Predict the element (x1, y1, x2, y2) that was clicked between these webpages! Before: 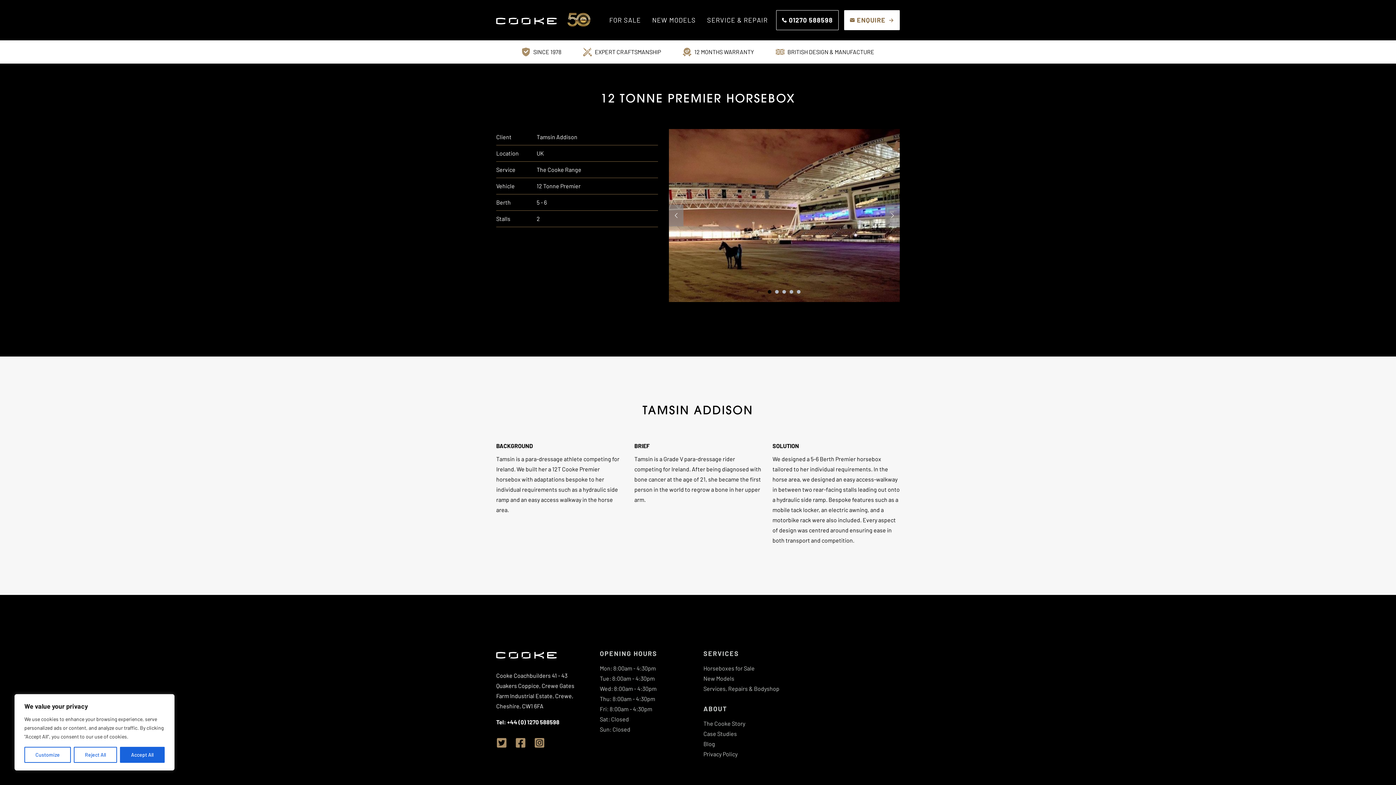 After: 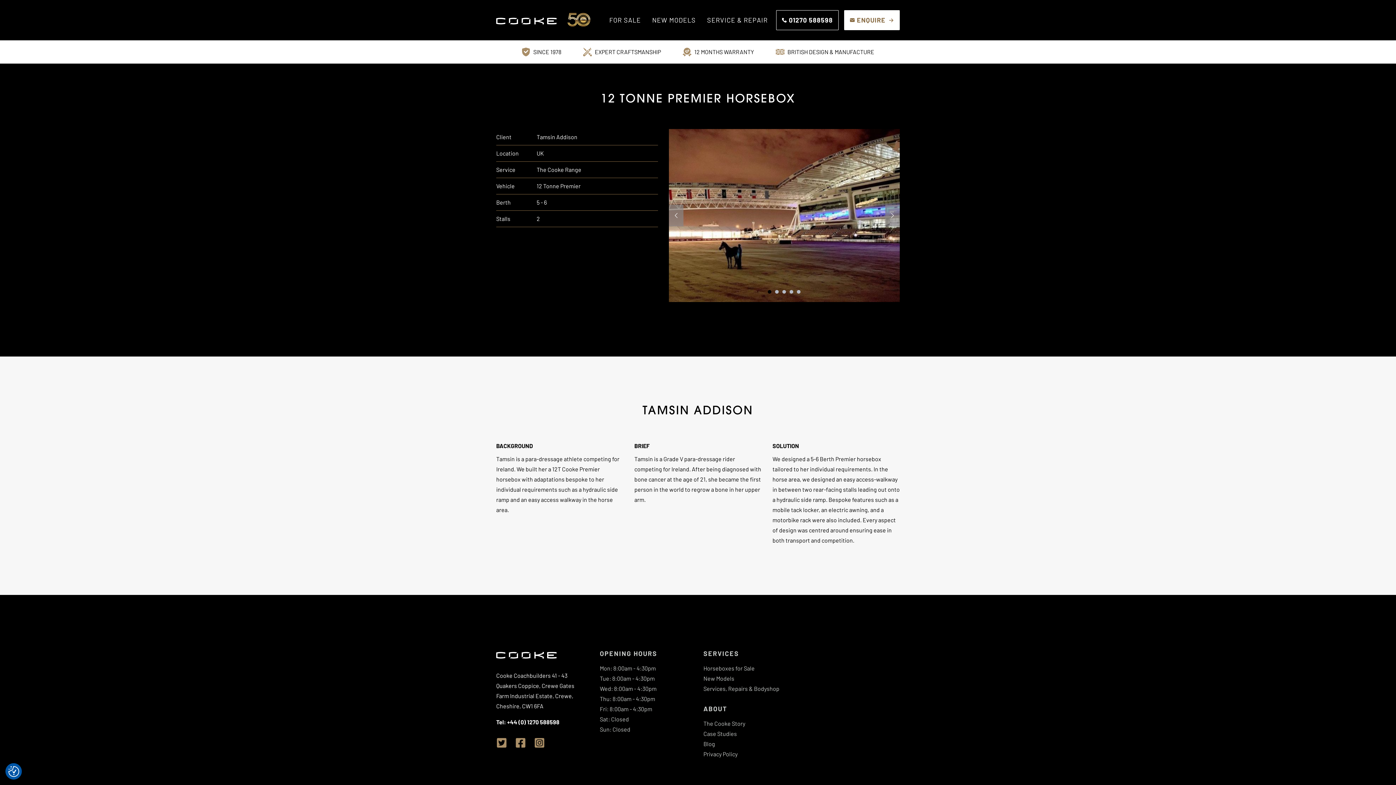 Action: label: Accept All bbox: (120, 747, 164, 763)